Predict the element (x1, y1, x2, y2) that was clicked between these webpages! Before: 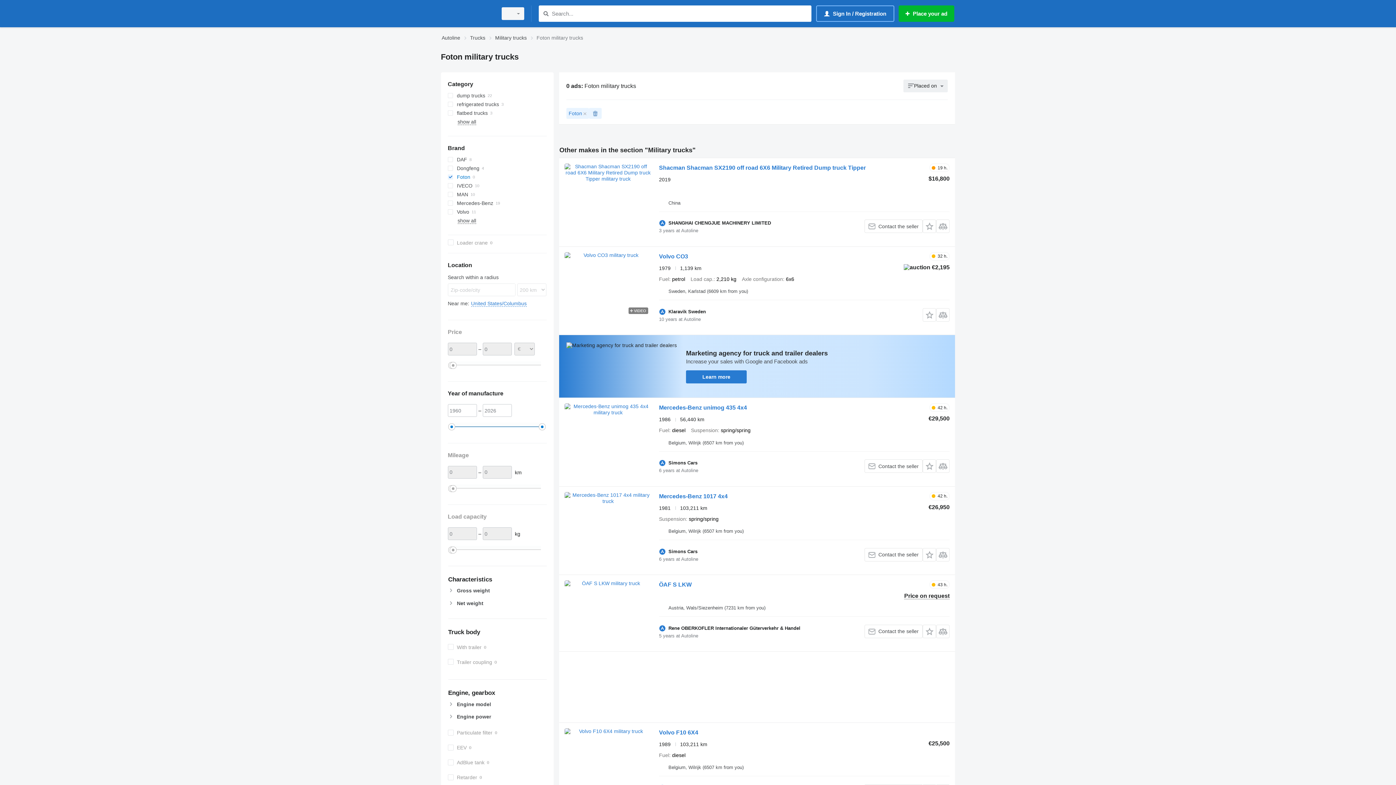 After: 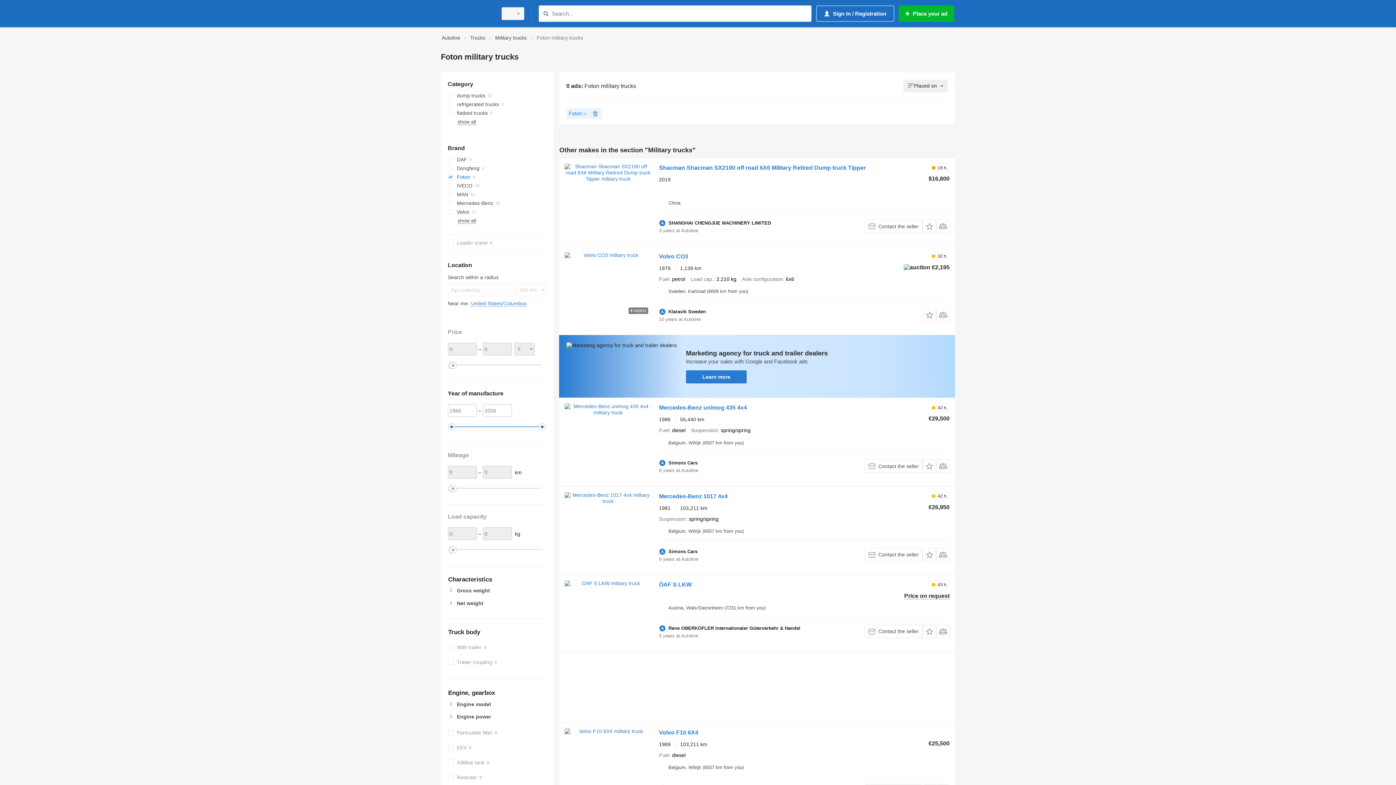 Action: label: Learn more bbox: (686, 370, 746, 383)